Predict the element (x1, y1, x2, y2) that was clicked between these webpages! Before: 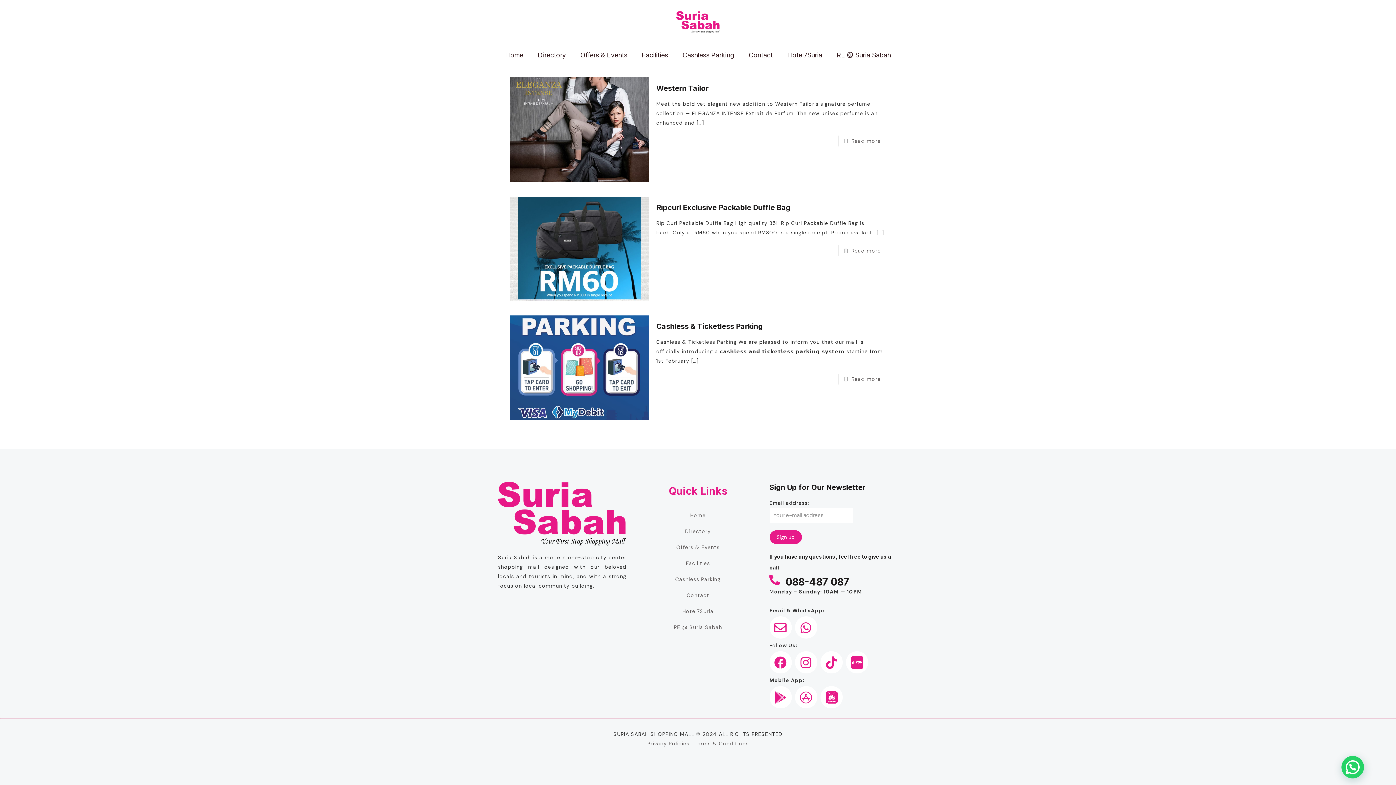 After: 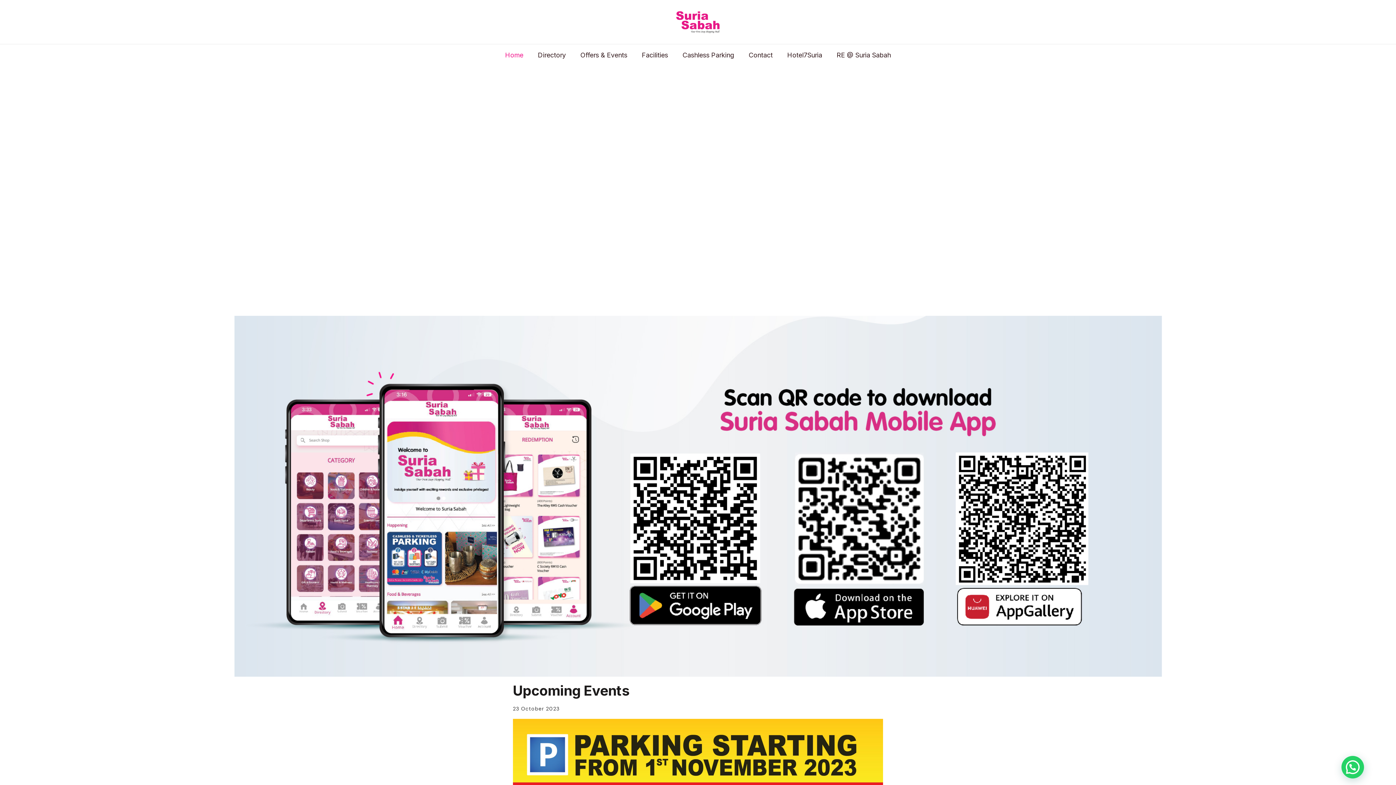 Action: label: Home bbox: (633, 507, 762, 523)